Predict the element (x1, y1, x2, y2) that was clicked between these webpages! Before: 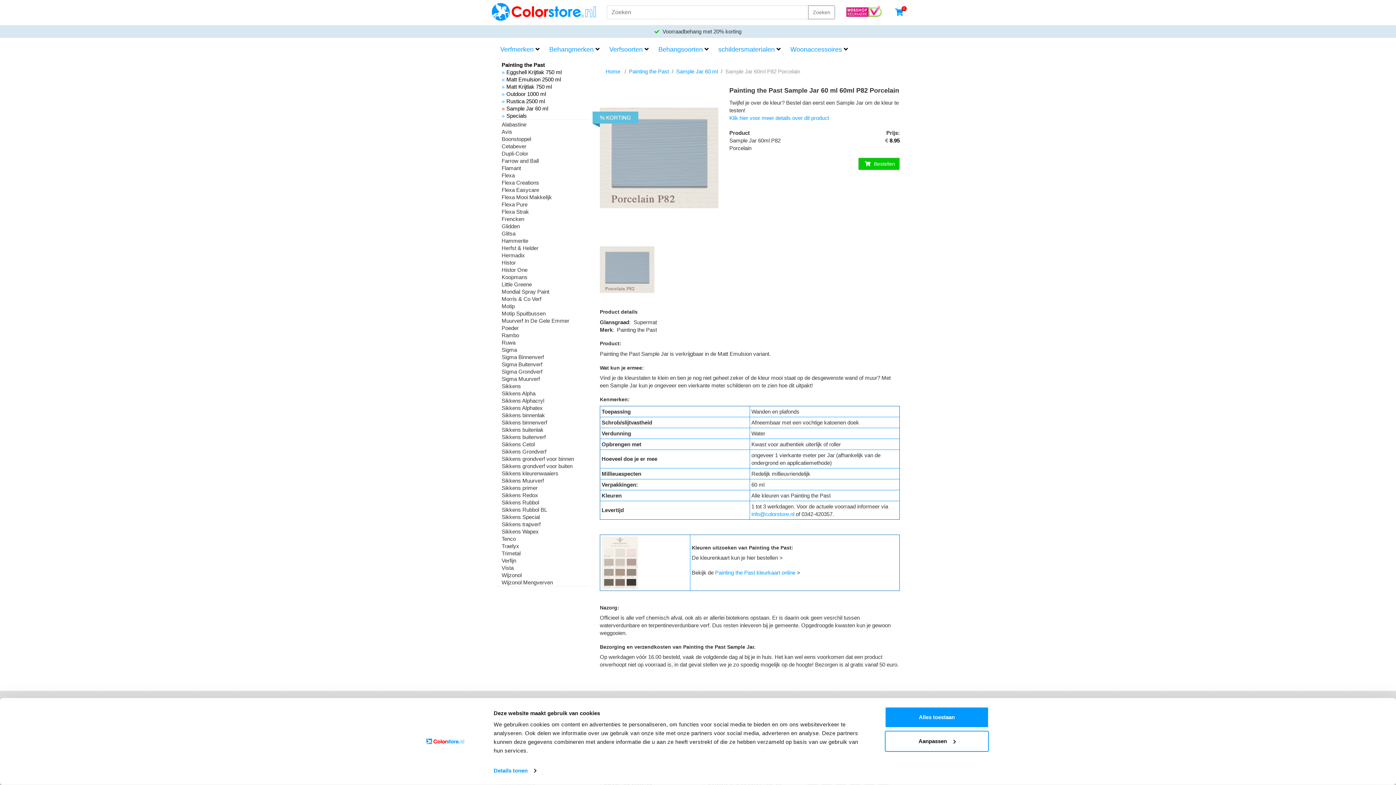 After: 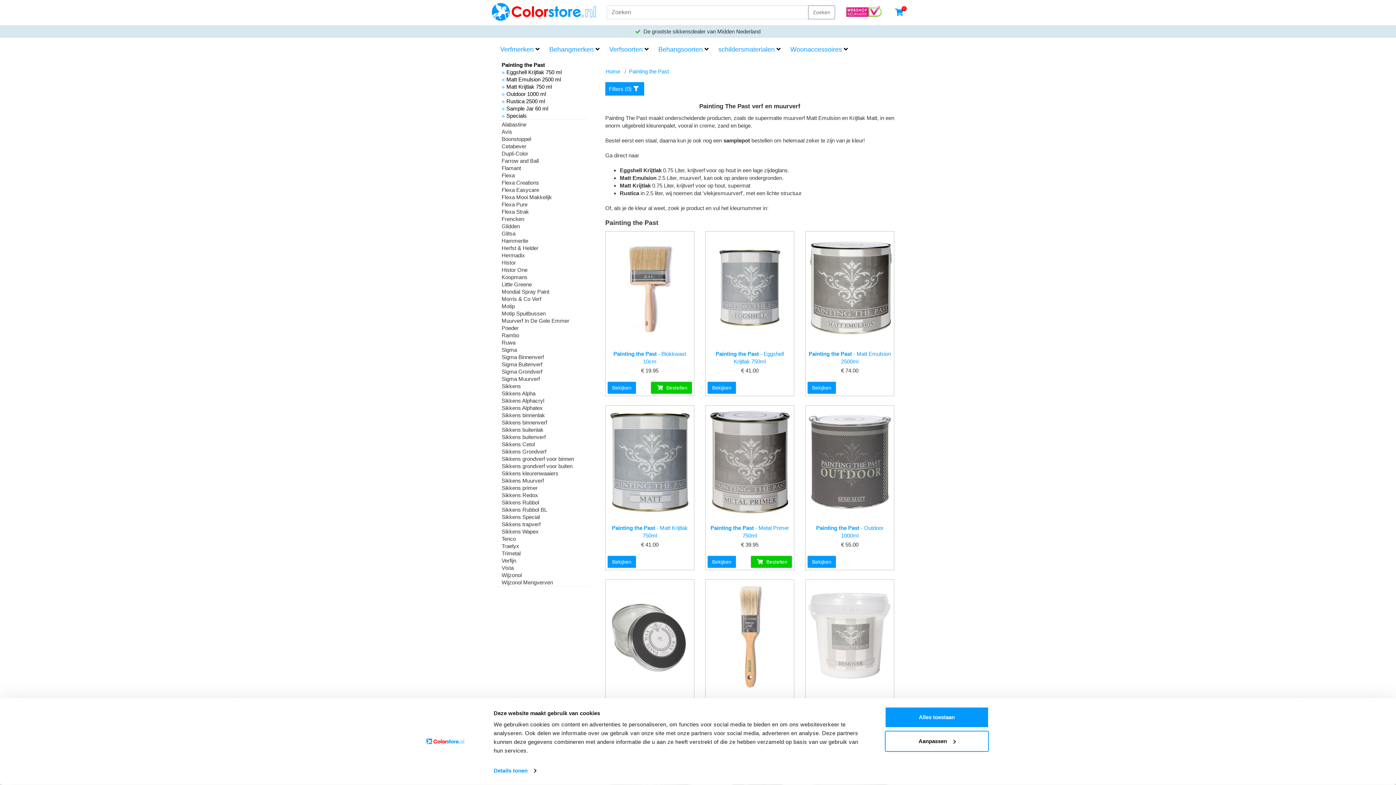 Action: label: Painting the Past bbox: (501, 61, 583, 68)